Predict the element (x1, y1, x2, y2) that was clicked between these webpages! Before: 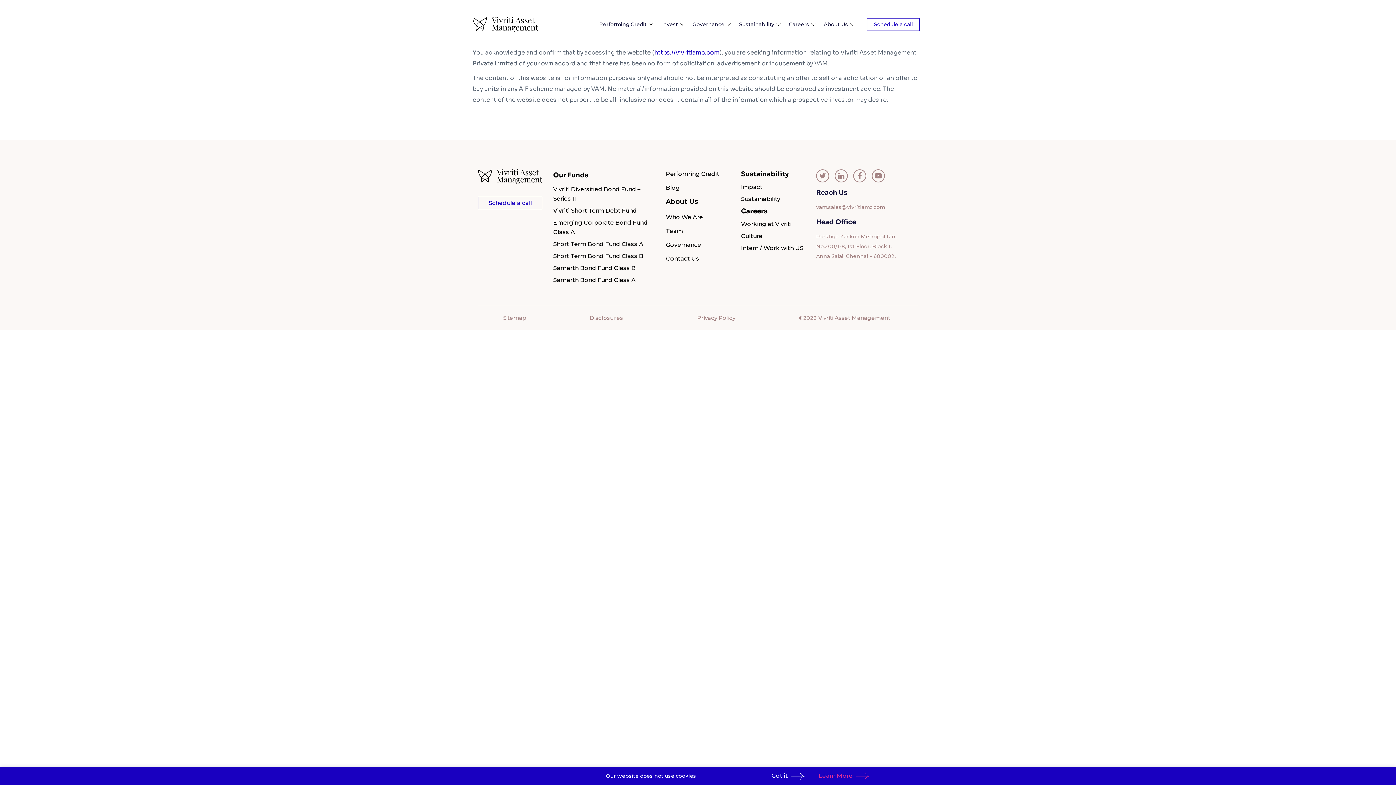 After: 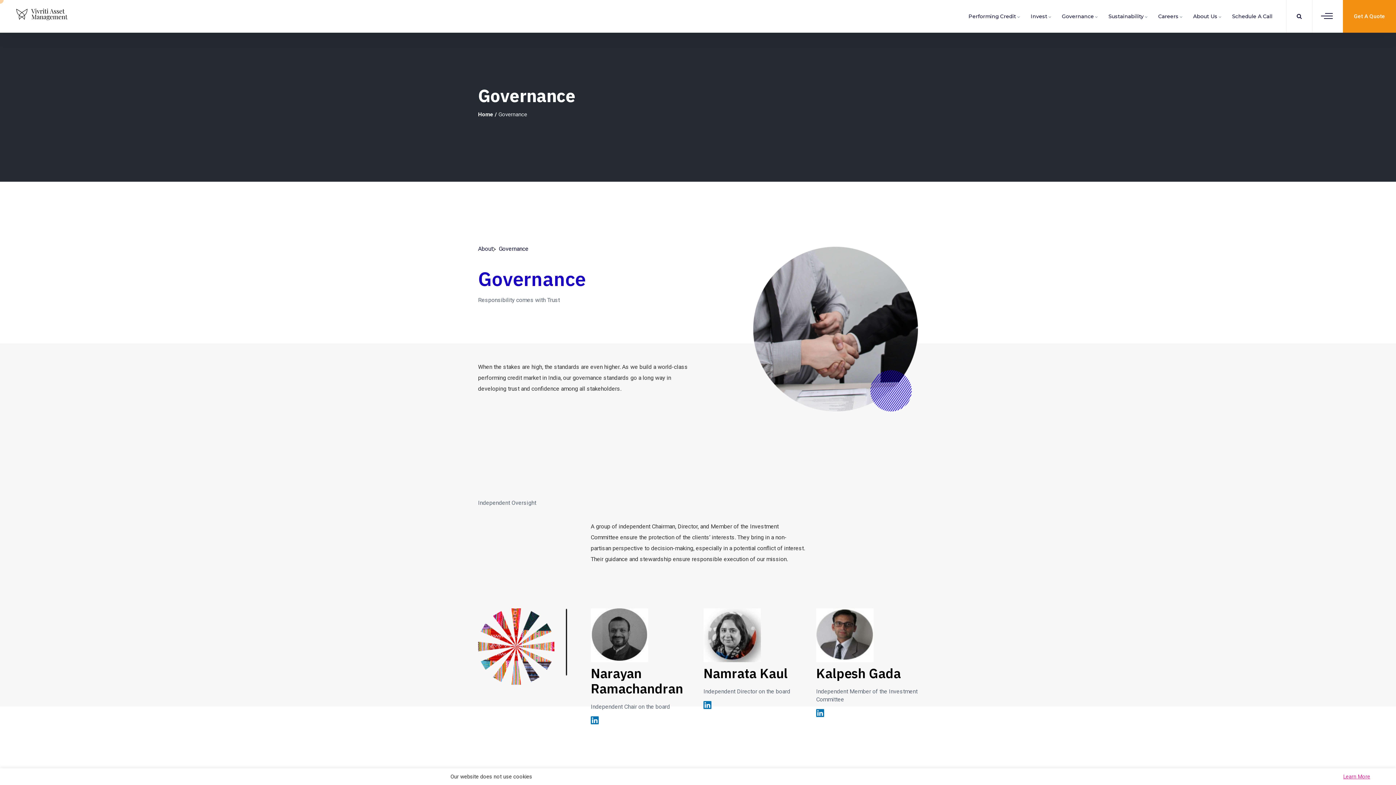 Action: label: Governance bbox: (666, 240, 701, 249)